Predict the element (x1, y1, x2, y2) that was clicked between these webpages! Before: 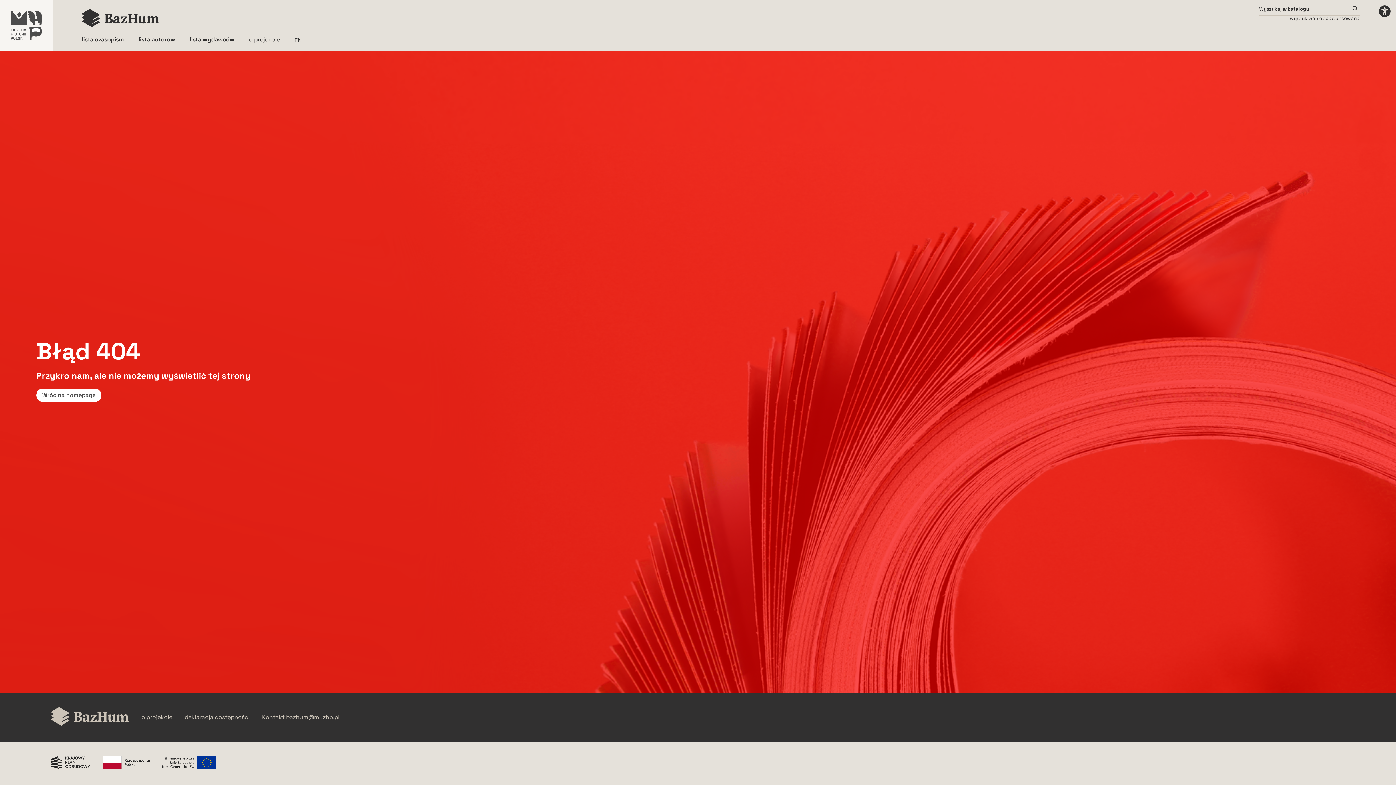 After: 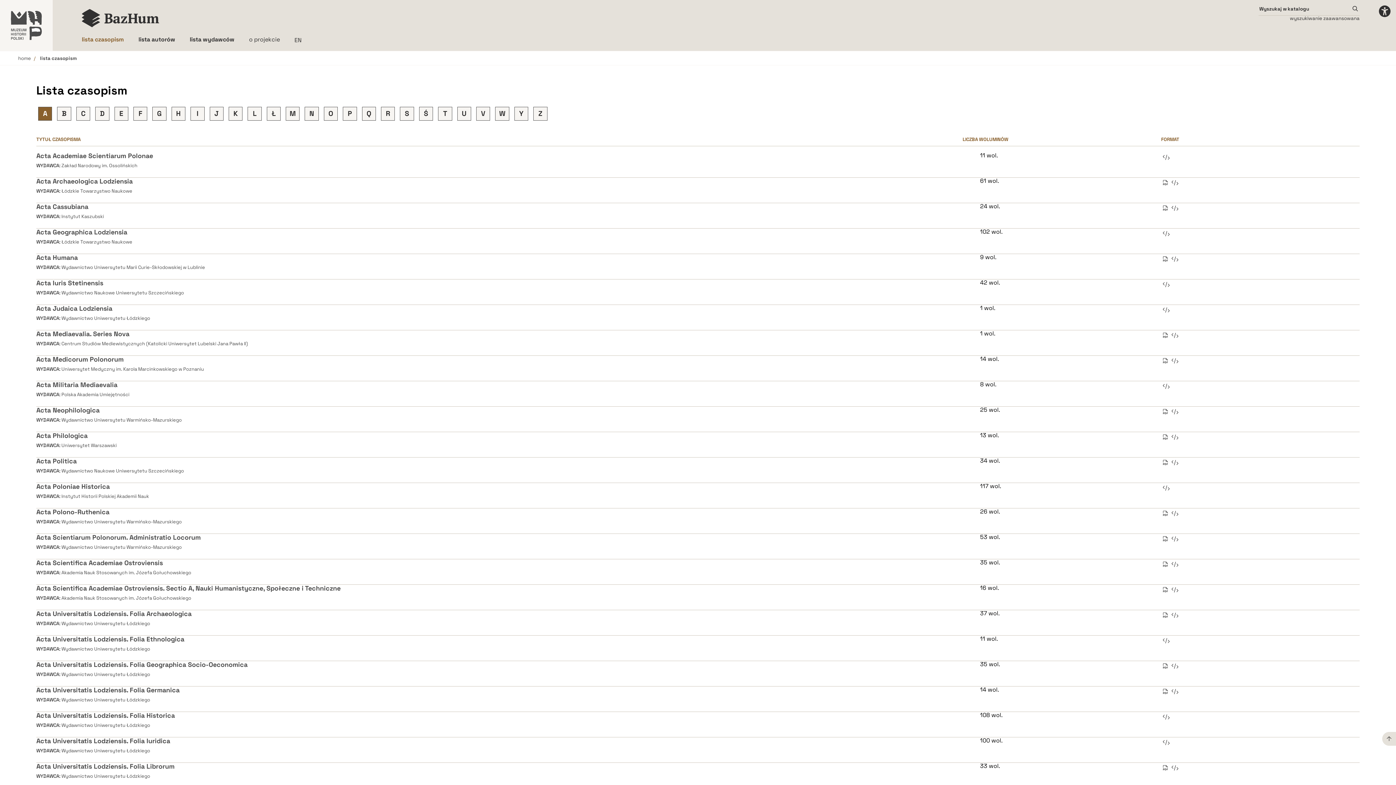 Action: label: lista czasopism bbox: (81, 35, 124, 43)